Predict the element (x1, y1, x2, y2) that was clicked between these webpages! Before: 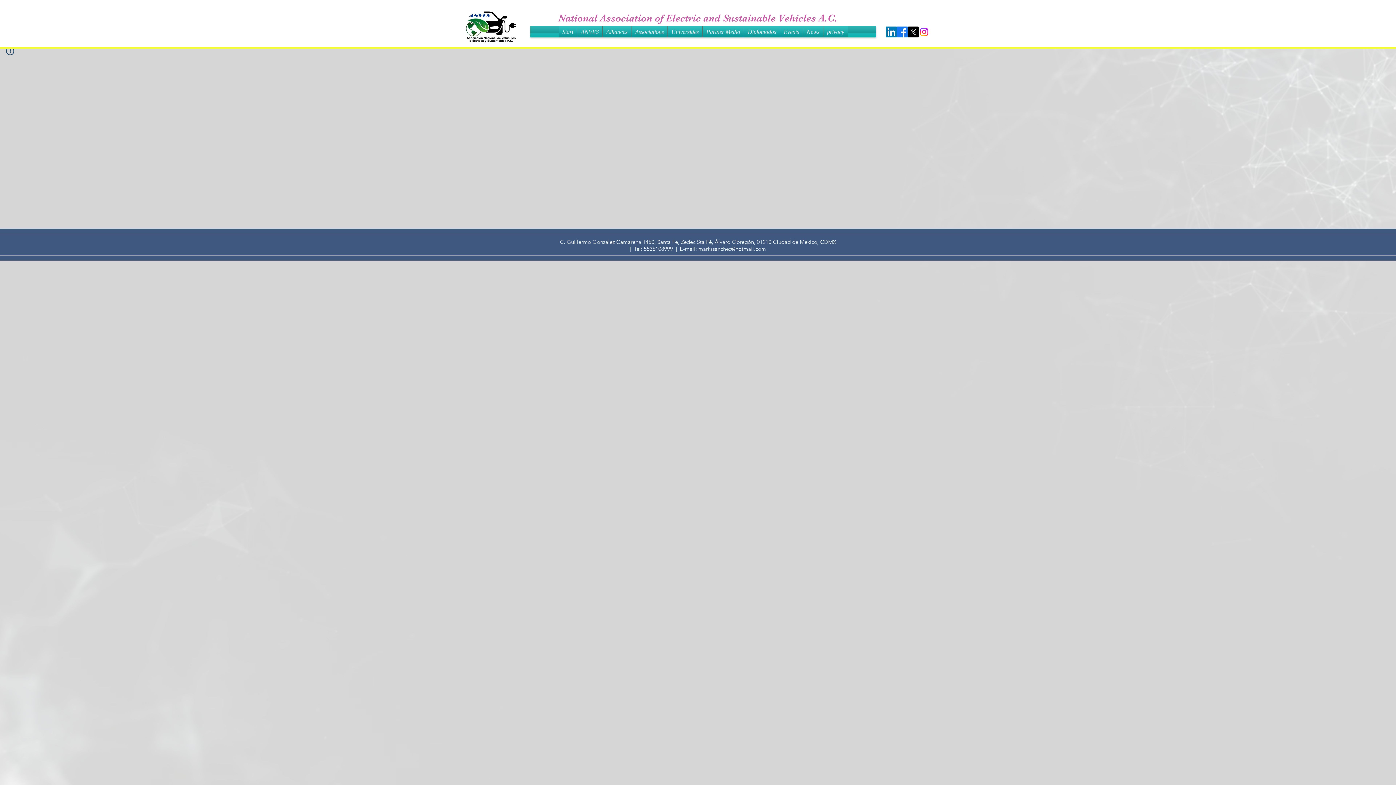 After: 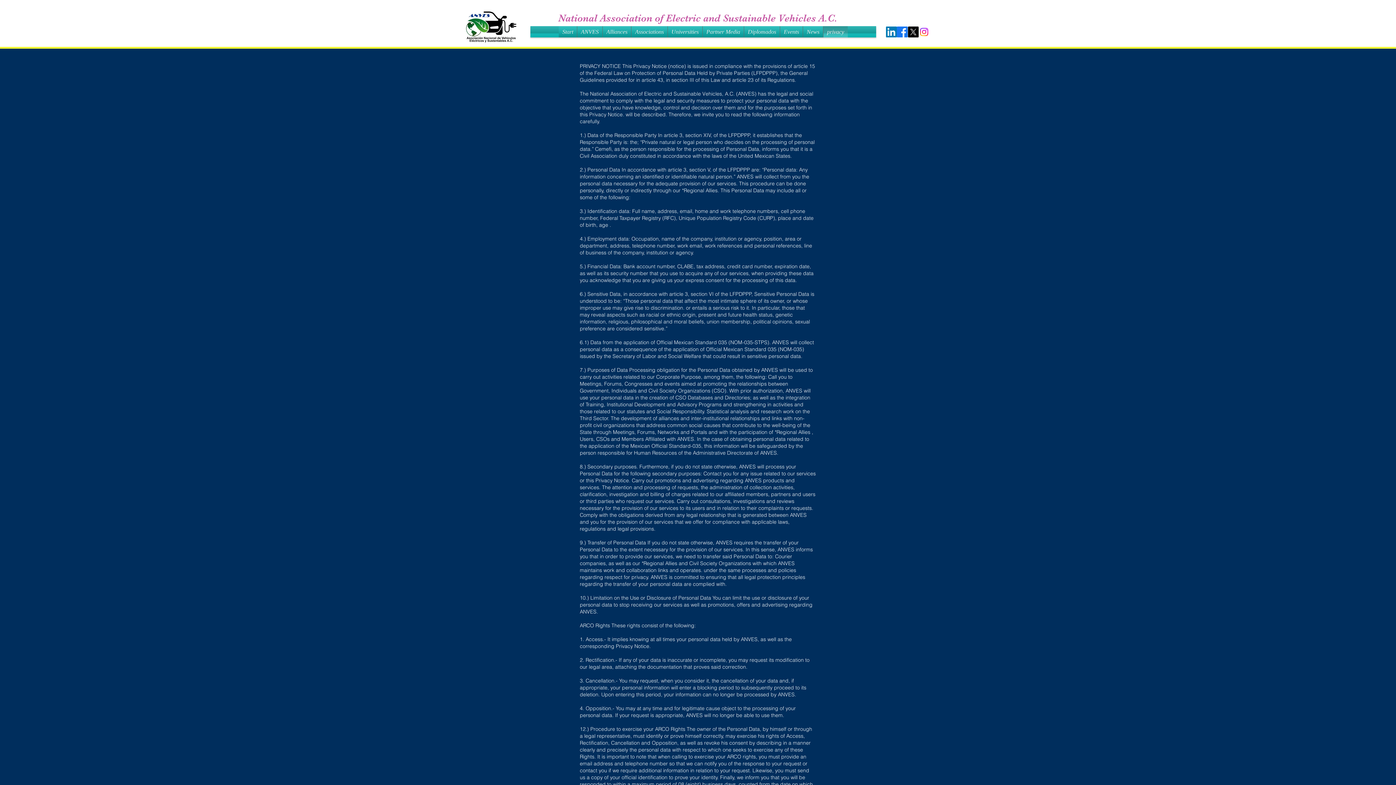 Action: label: privacy bbox: (823, 26, 848, 37)